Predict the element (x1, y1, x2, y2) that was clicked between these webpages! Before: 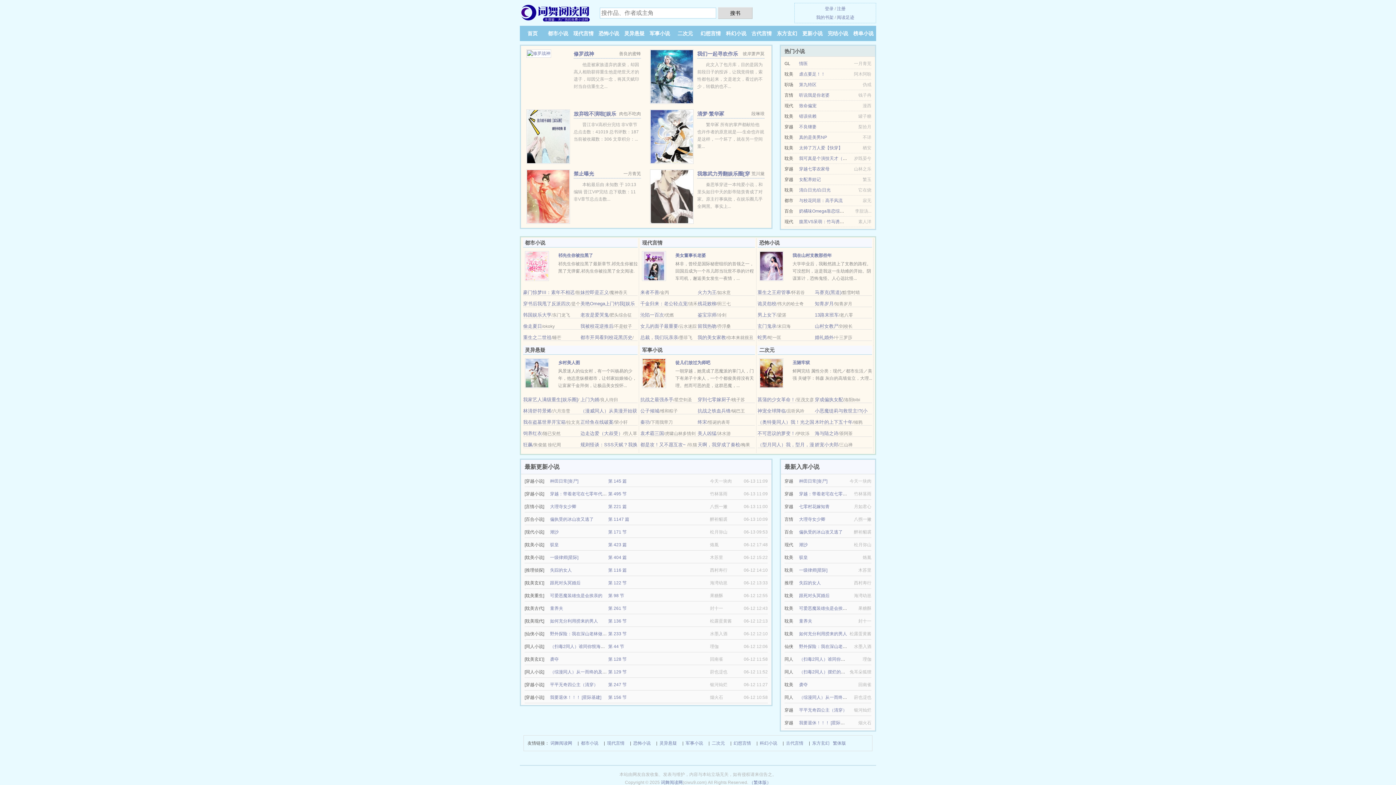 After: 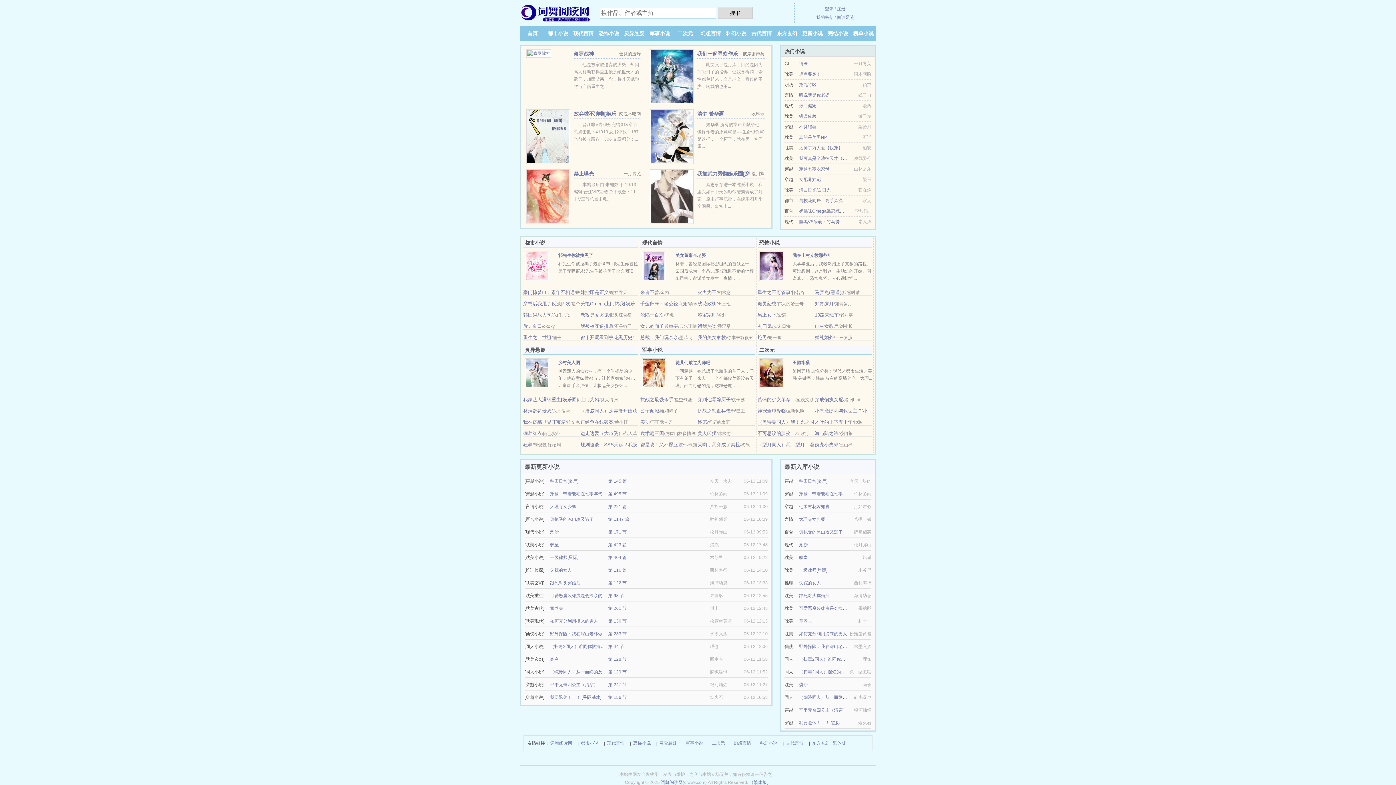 Action: bbox: (548, 30, 568, 36) label: 都市小说